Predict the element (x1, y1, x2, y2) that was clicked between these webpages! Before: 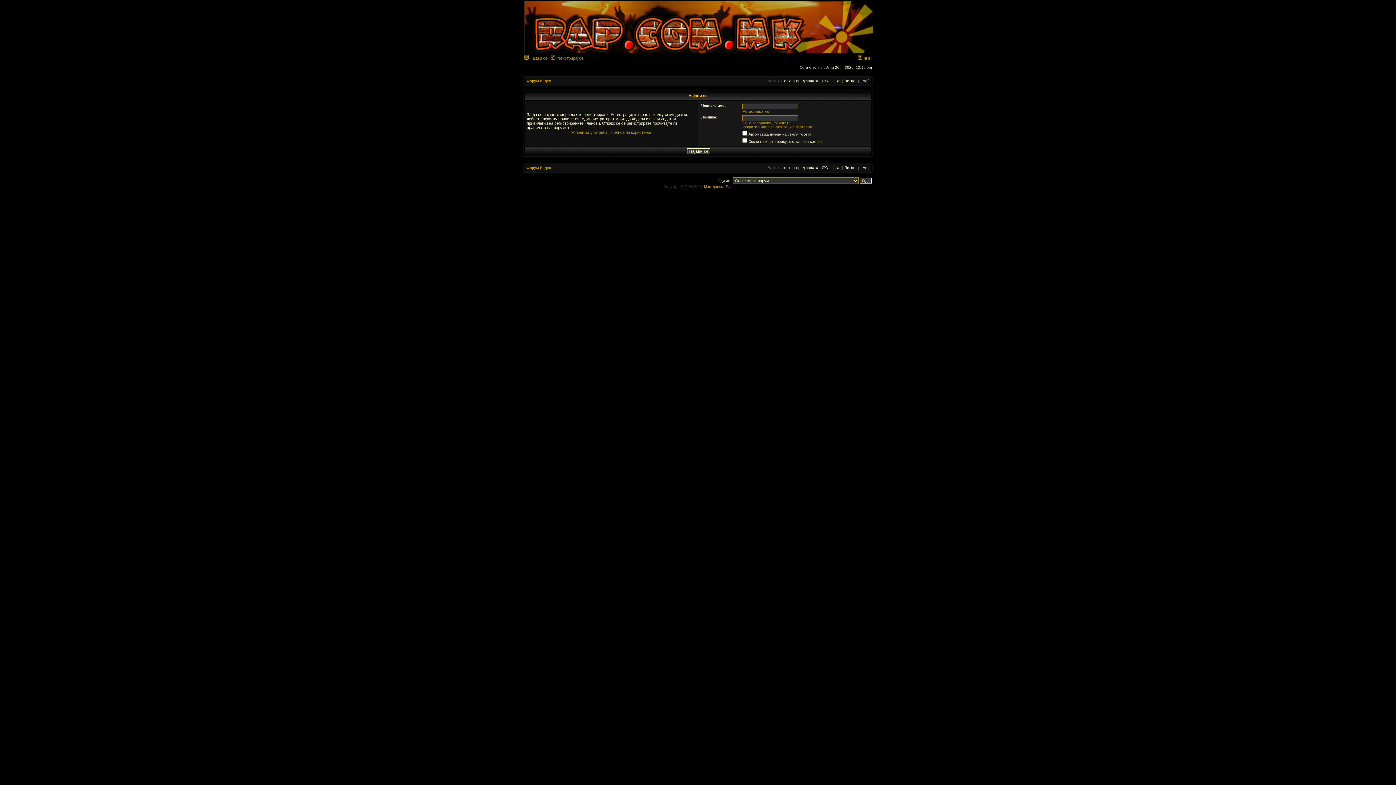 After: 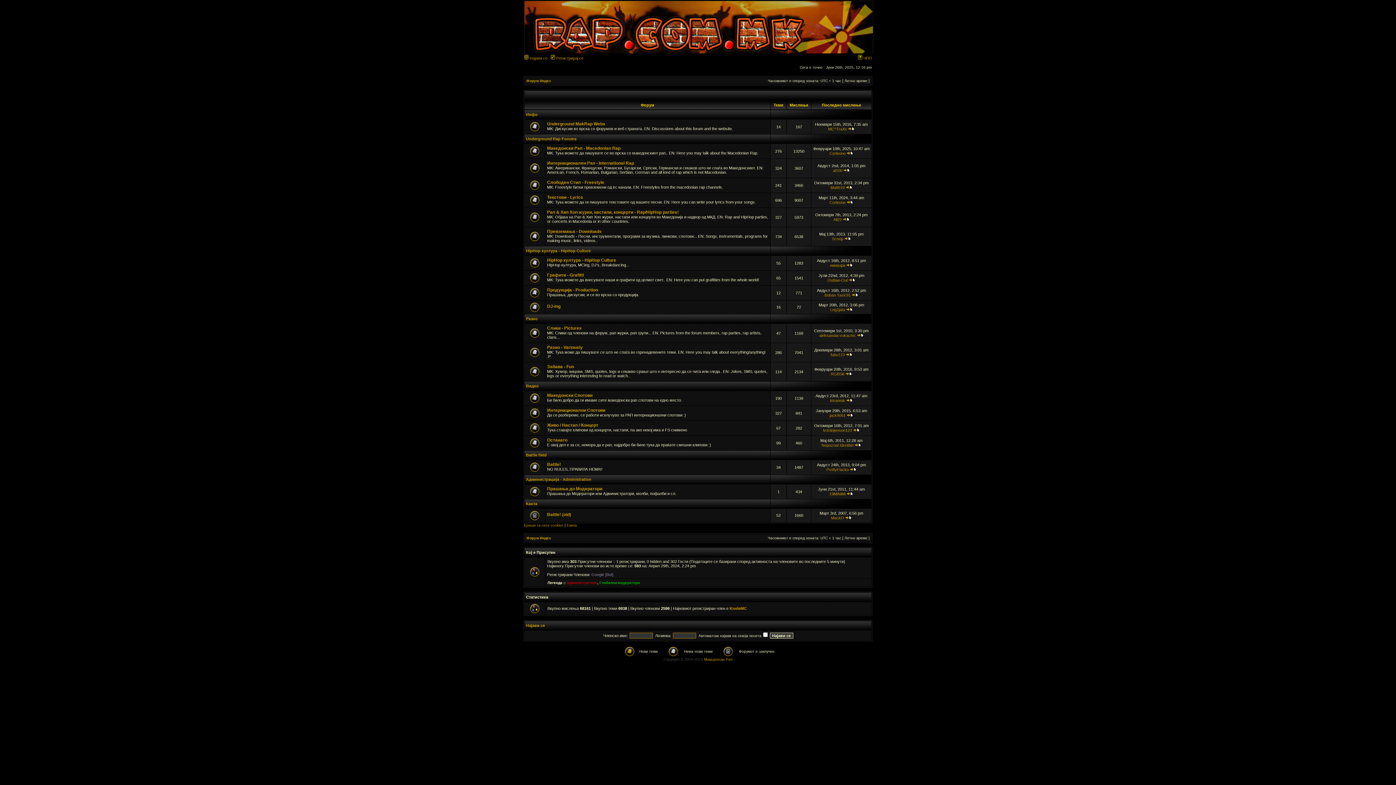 Action: label: Македонски Рап bbox: (704, 184, 732, 188)